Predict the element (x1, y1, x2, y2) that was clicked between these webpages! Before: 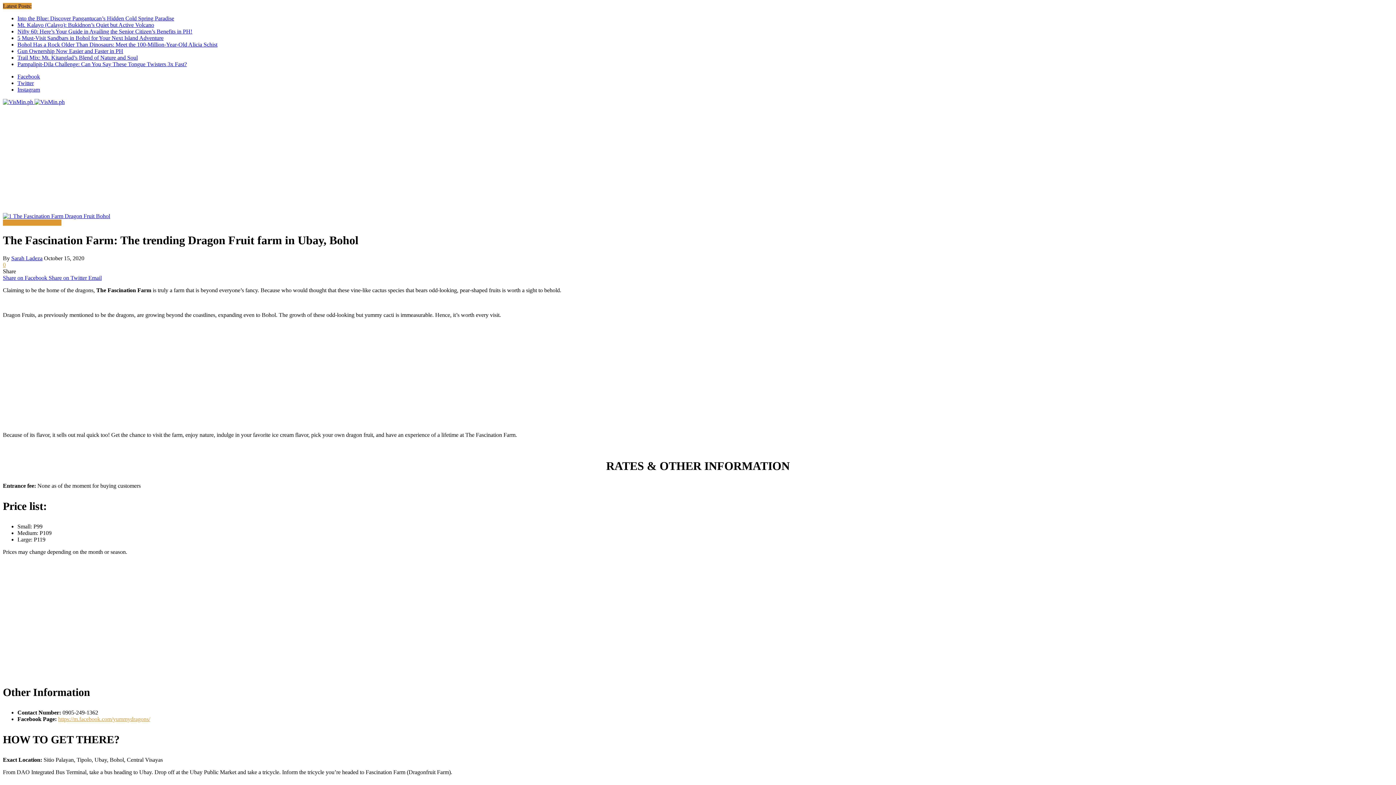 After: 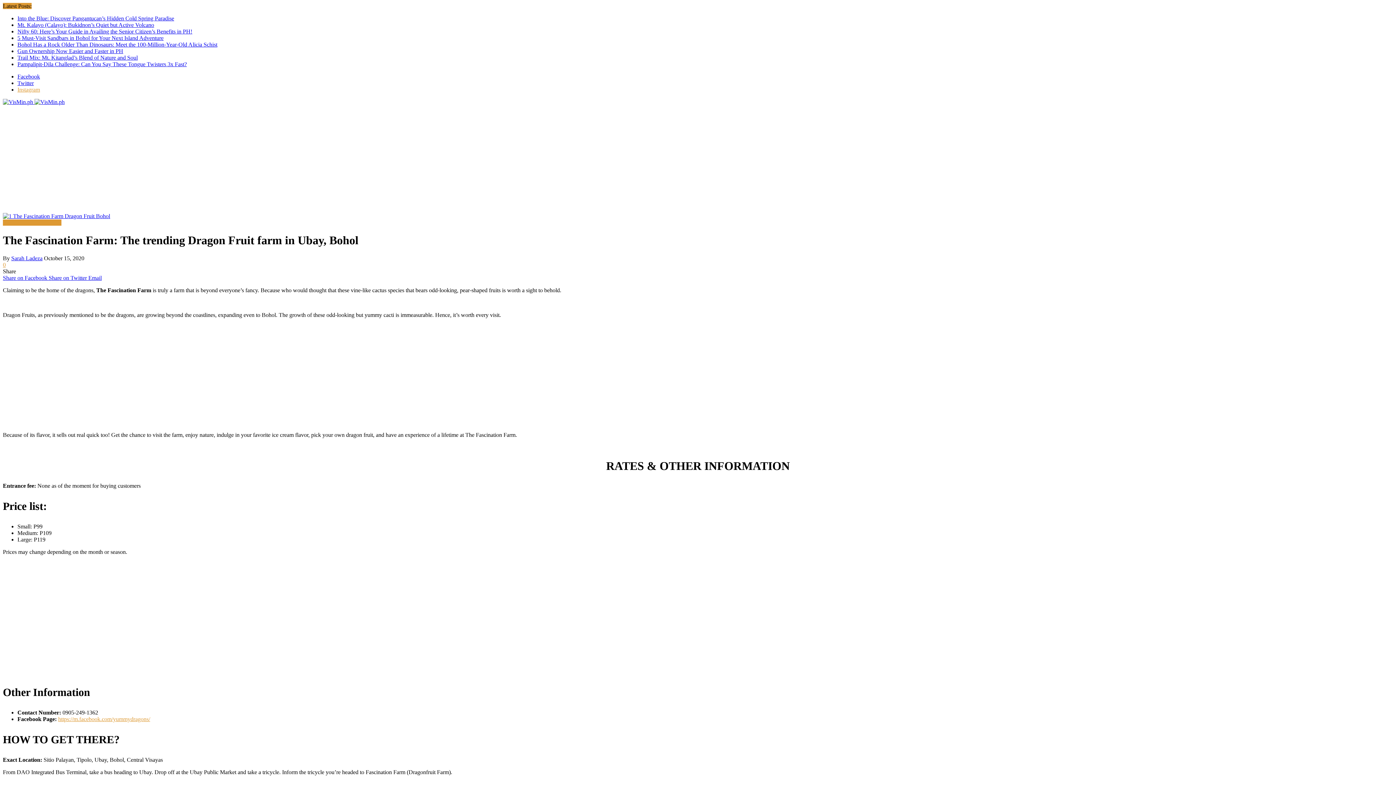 Action: label: Instagram bbox: (17, 86, 40, 92)